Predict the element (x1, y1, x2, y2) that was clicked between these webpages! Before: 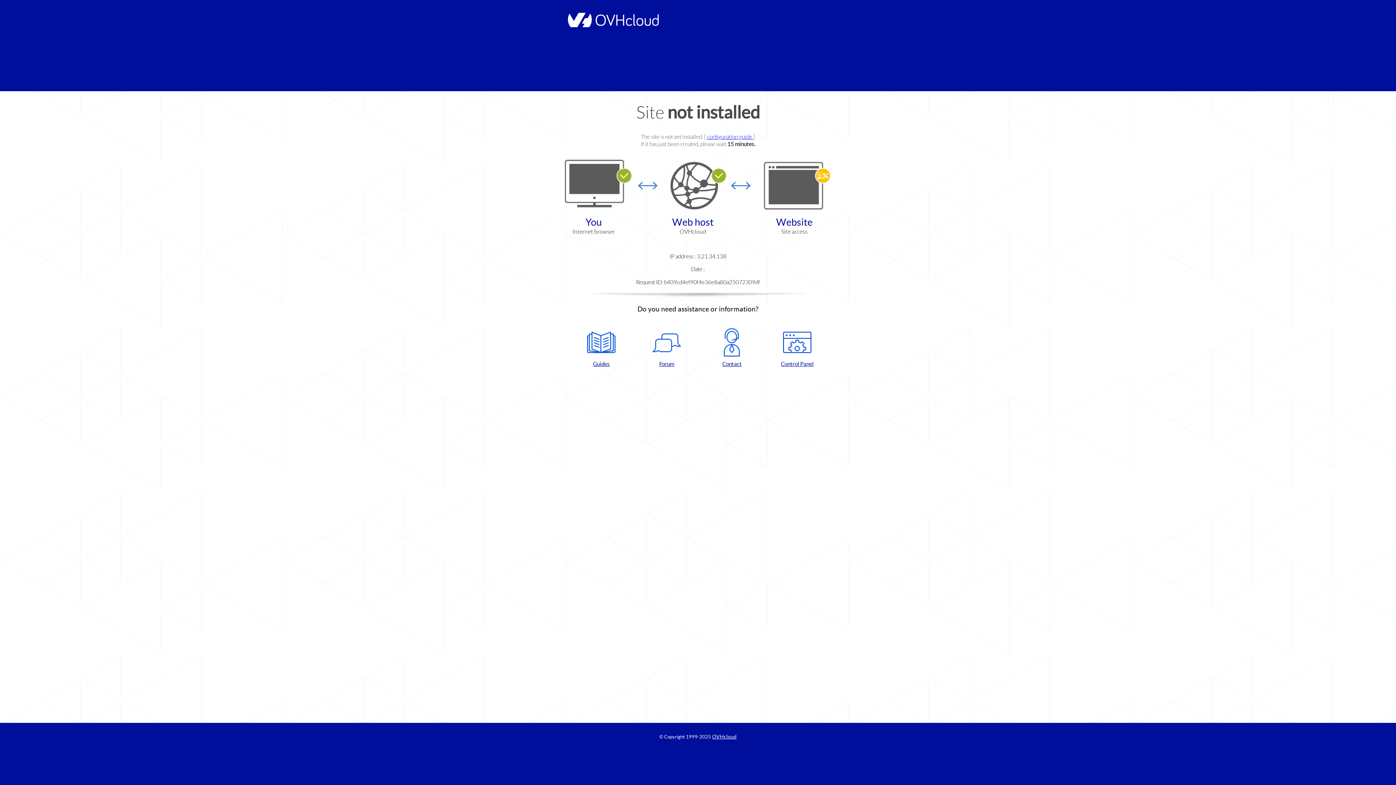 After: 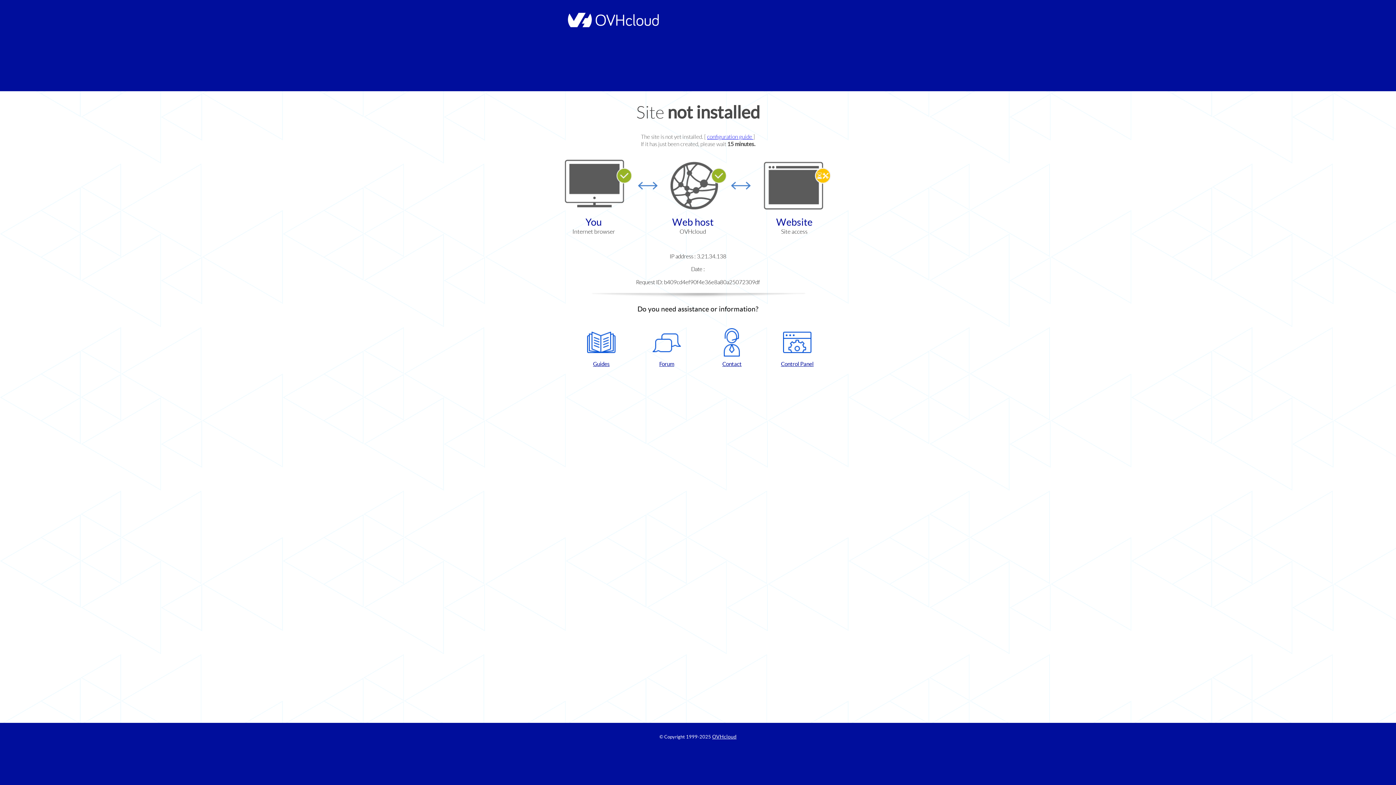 Action: label: Control Panel bbox: (768, 328, 826, 367)